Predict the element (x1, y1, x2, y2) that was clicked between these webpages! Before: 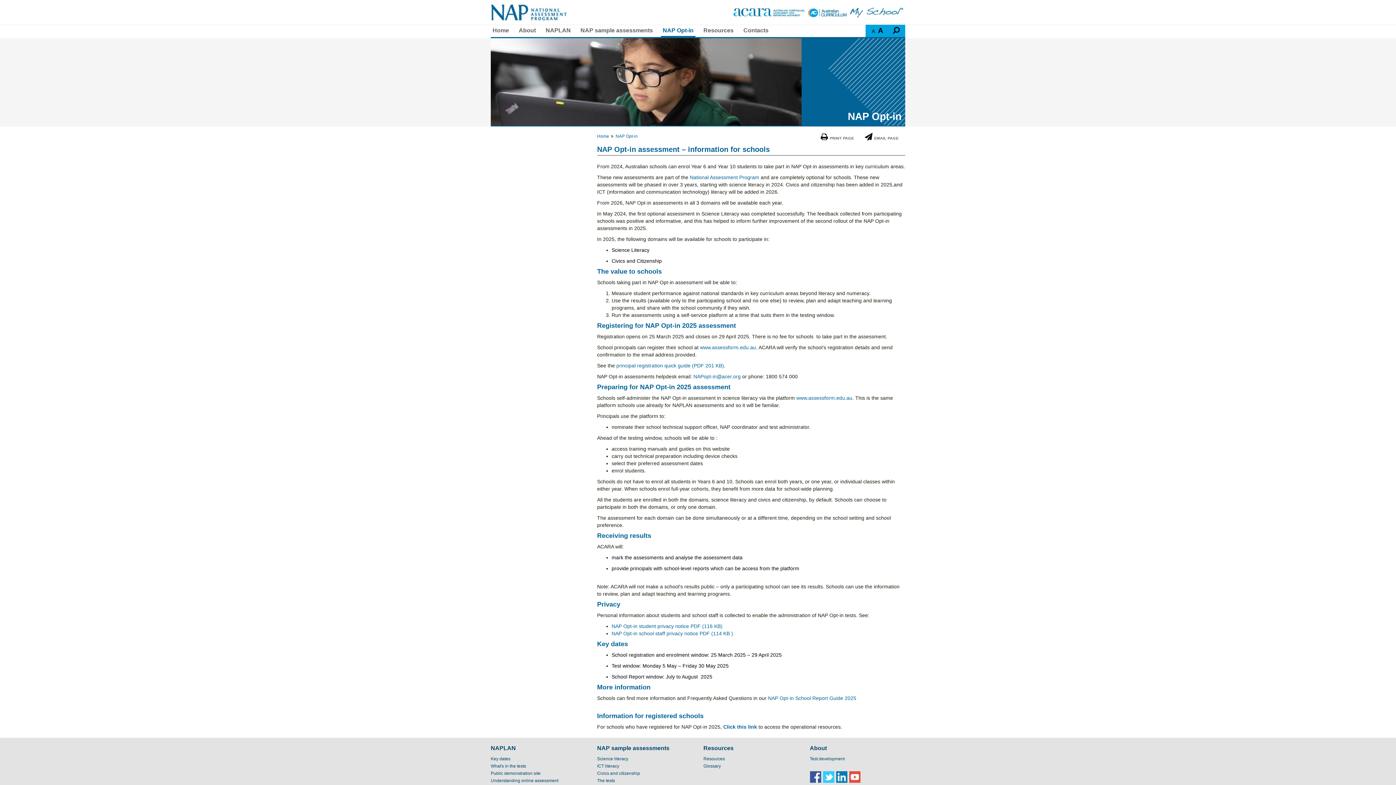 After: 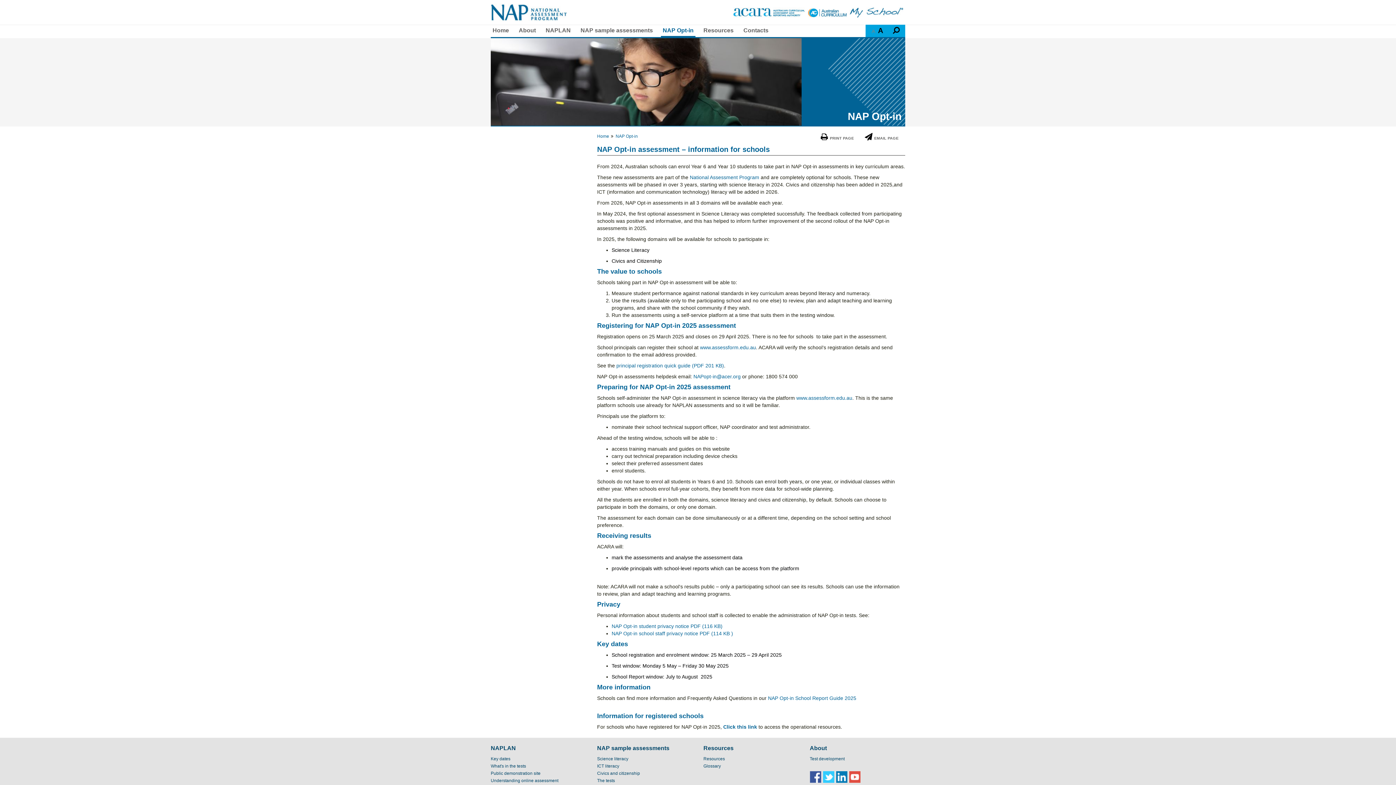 Action: bbox: (867, 25, 876, 35) label: A